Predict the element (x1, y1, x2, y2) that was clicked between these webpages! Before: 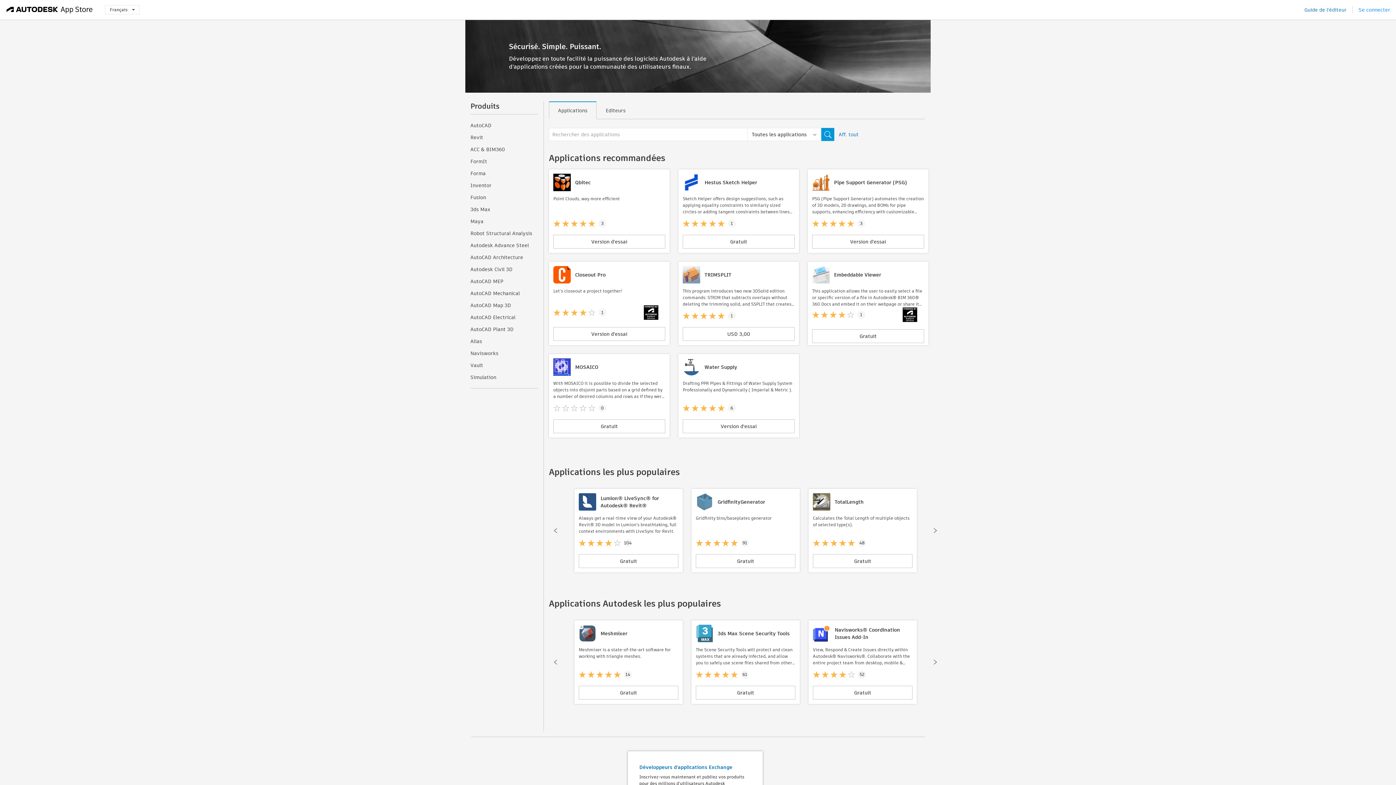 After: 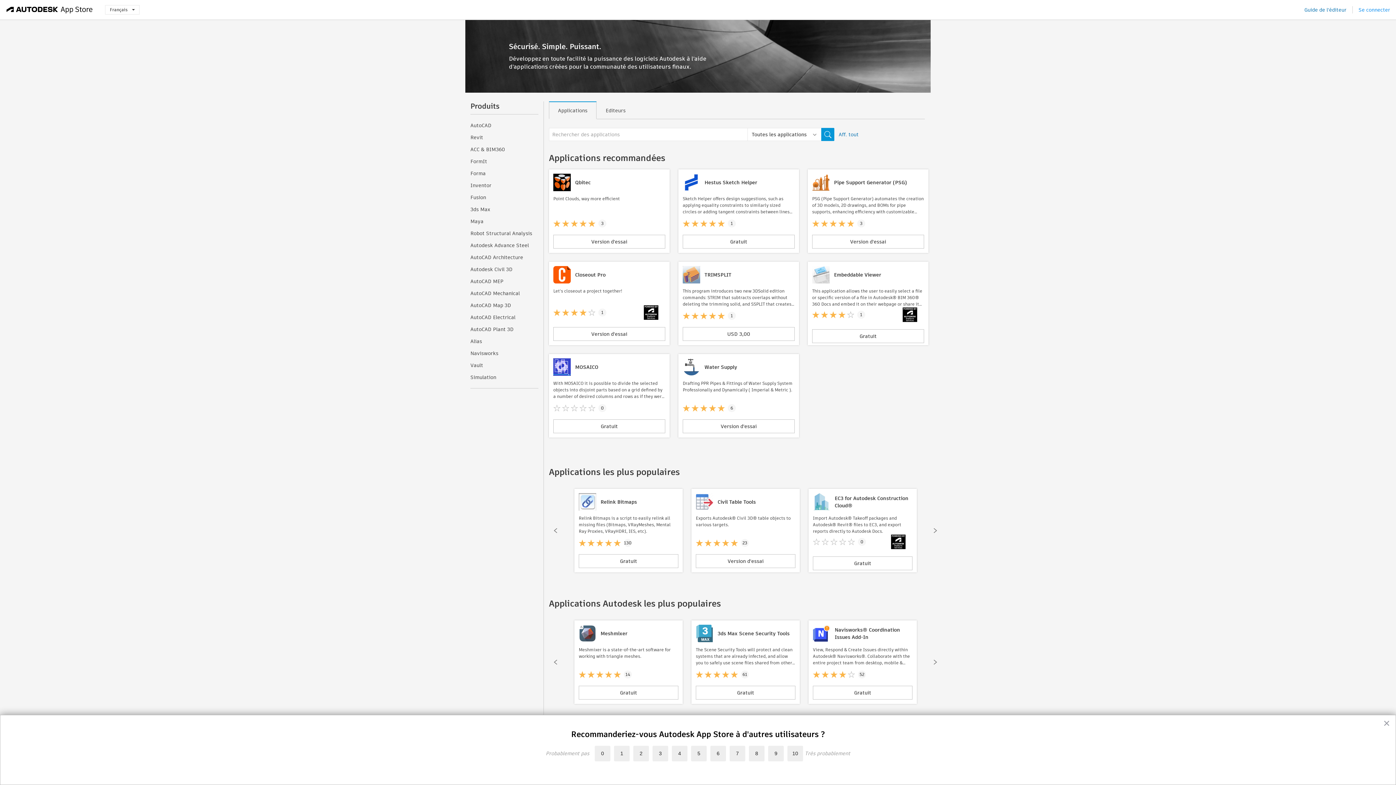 Action: bbox: (549, 524, 562, 537)